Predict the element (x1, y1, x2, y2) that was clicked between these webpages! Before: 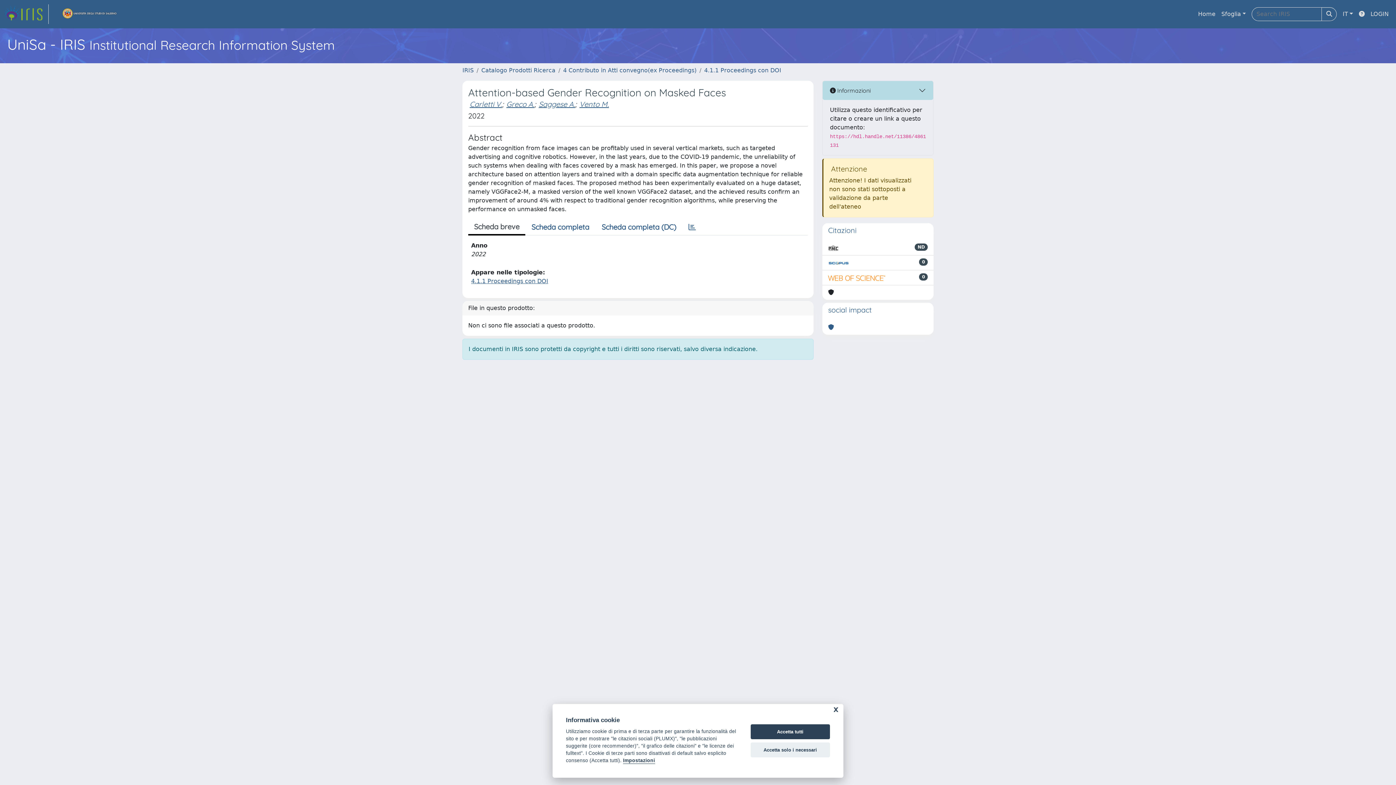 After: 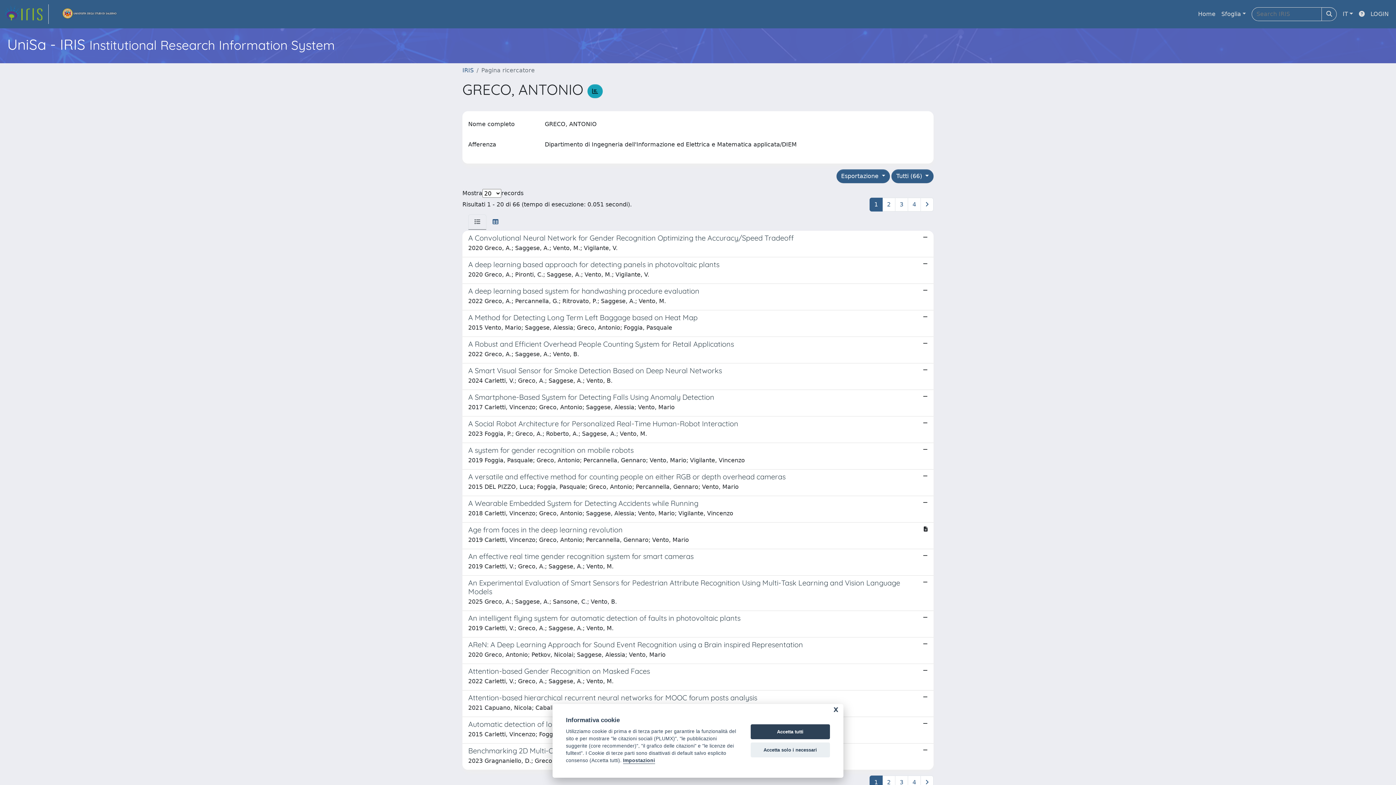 Action: bbox: (506, 99, 534, 108) label: Greco A.